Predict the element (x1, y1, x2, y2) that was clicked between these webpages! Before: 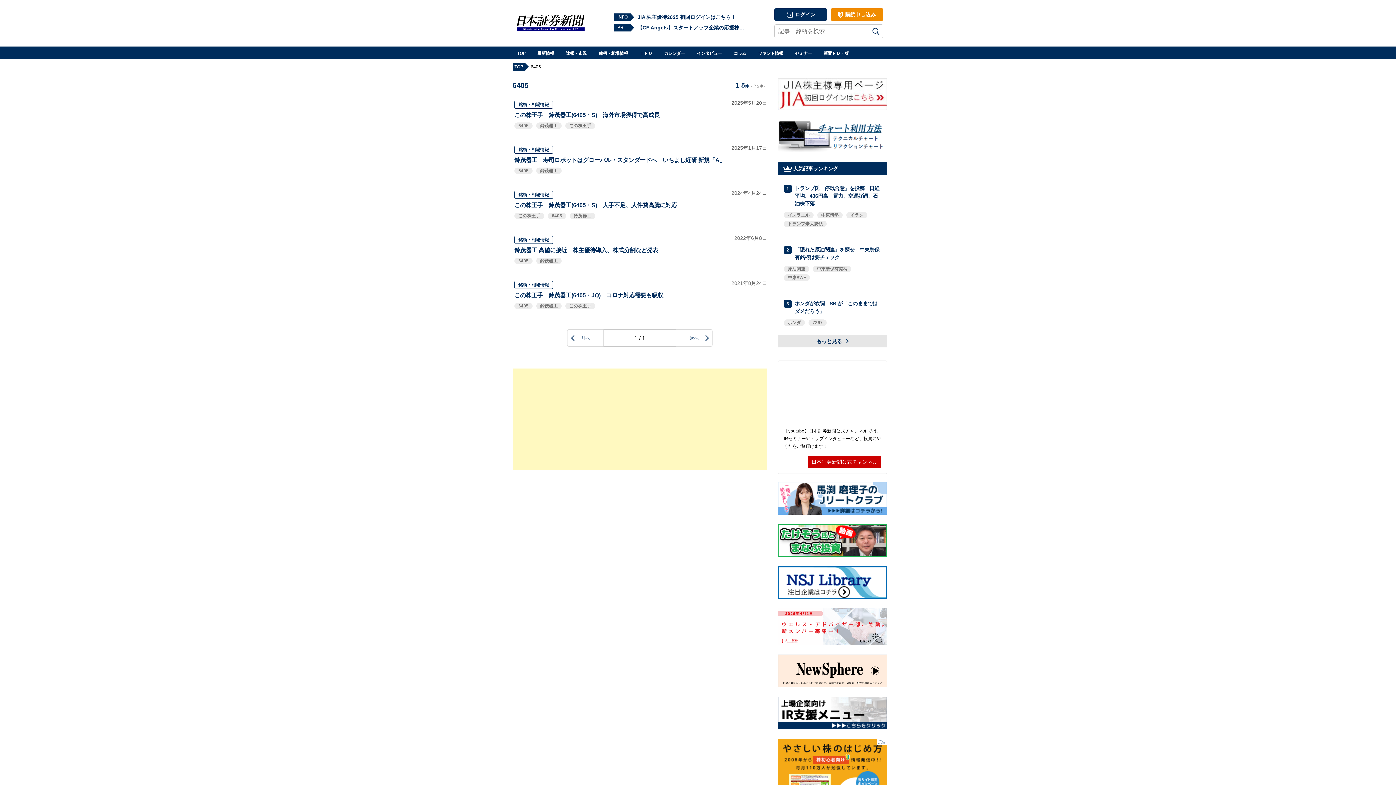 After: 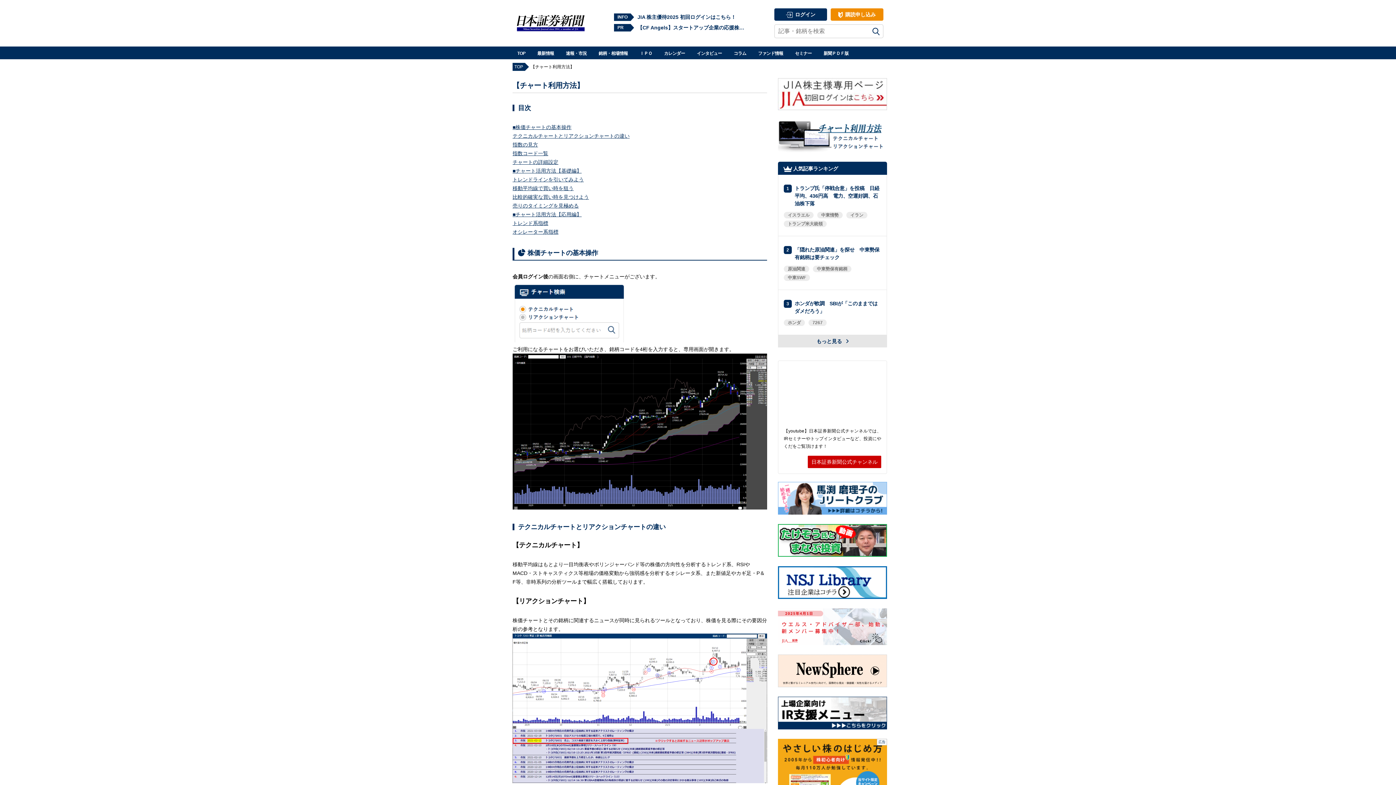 Action: bbox: (778, 145, 887, 154)